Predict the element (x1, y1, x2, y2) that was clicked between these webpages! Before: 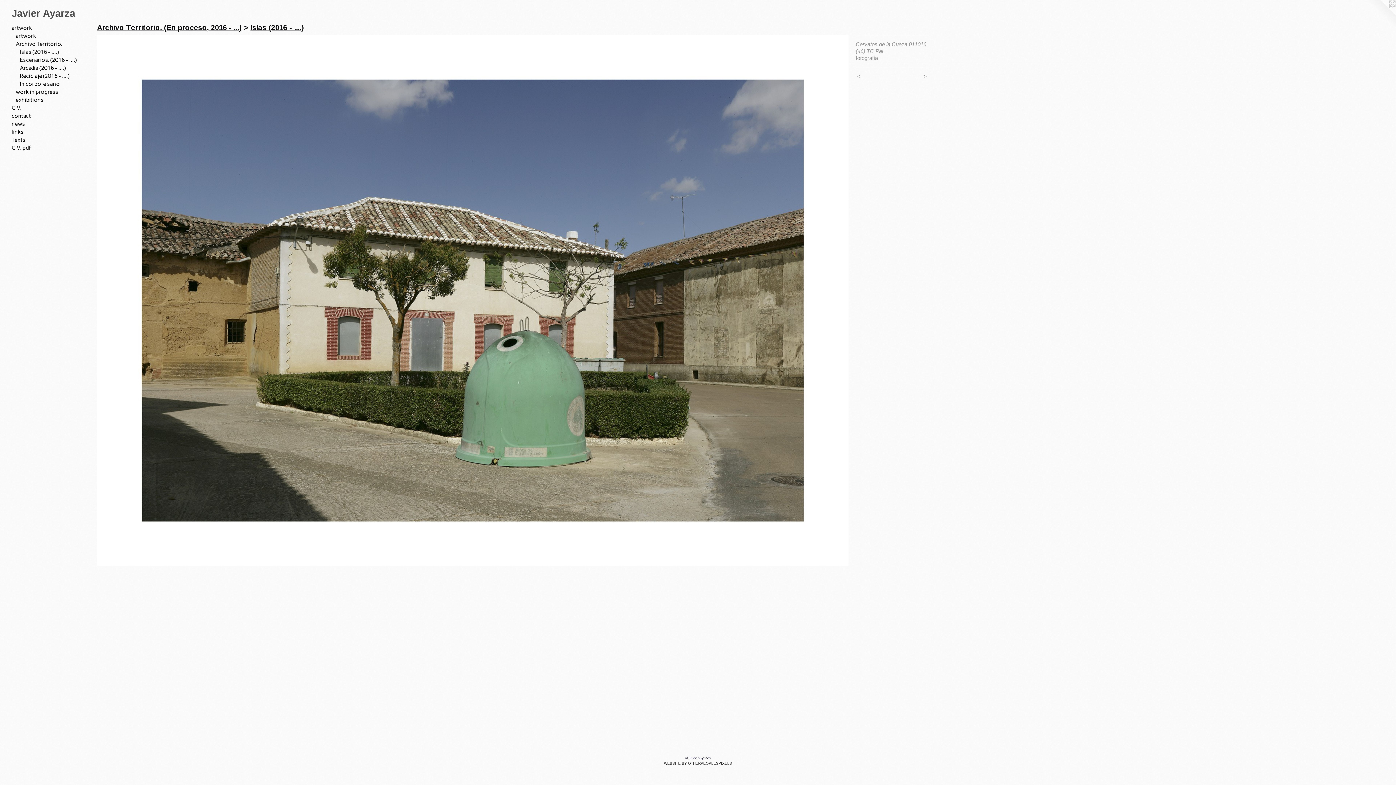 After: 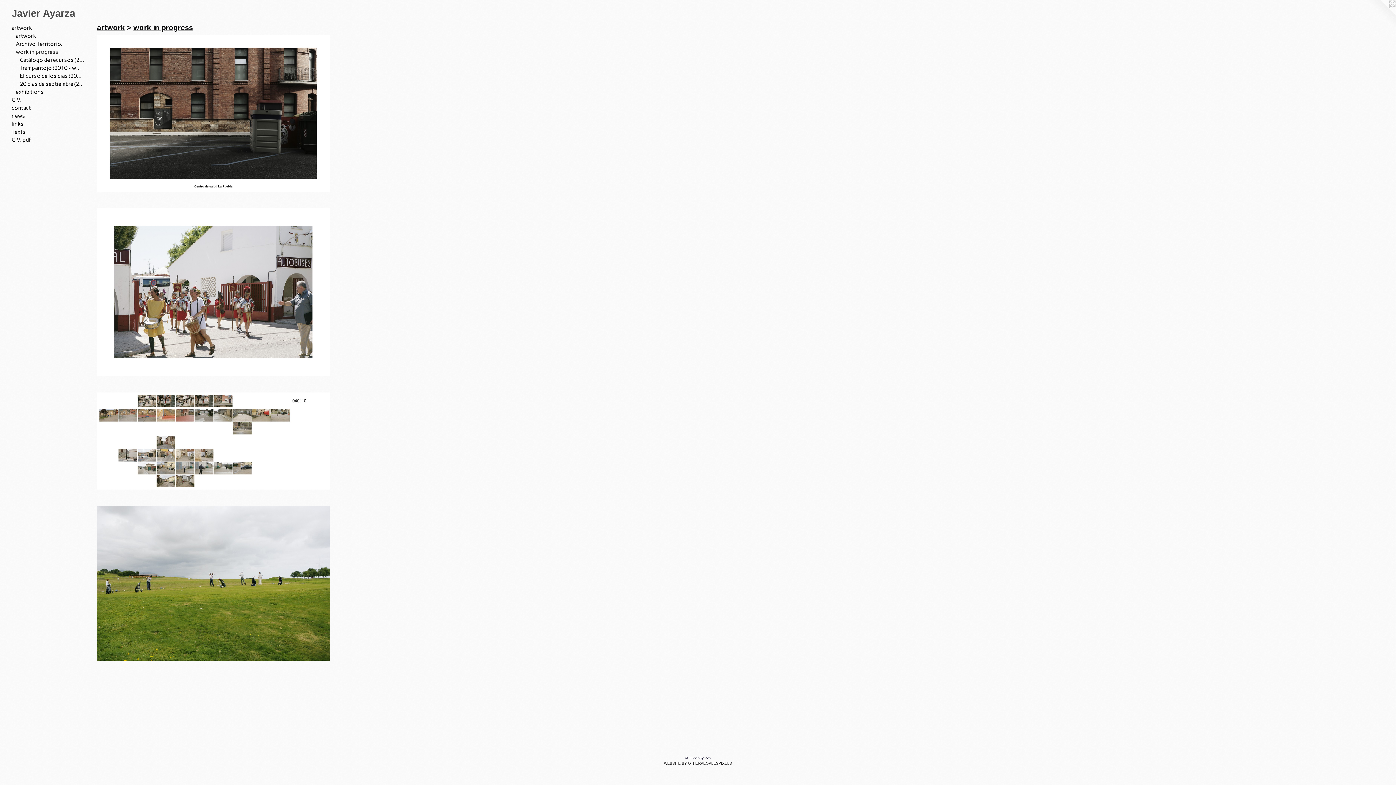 Action: bbox: (15, 88, 84, 96) label: work in progress